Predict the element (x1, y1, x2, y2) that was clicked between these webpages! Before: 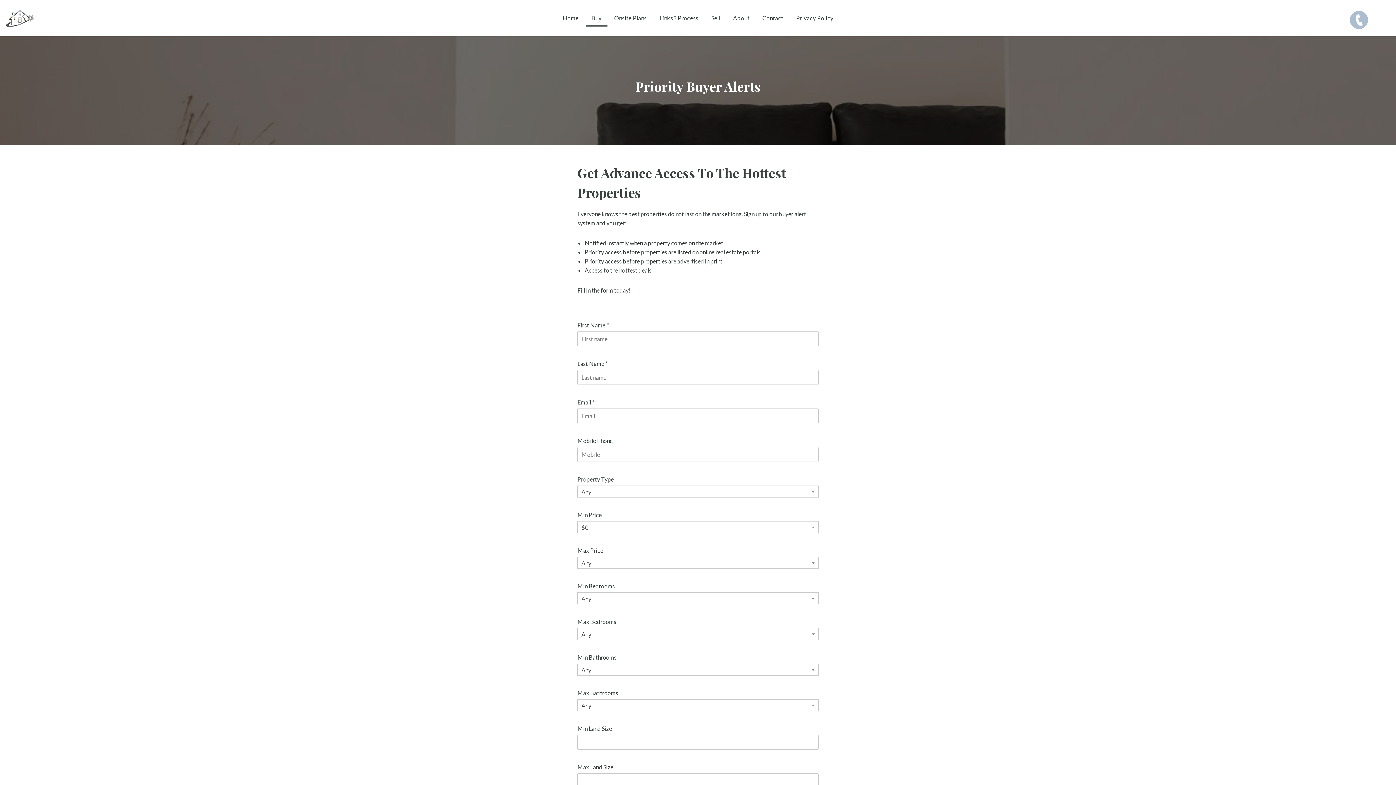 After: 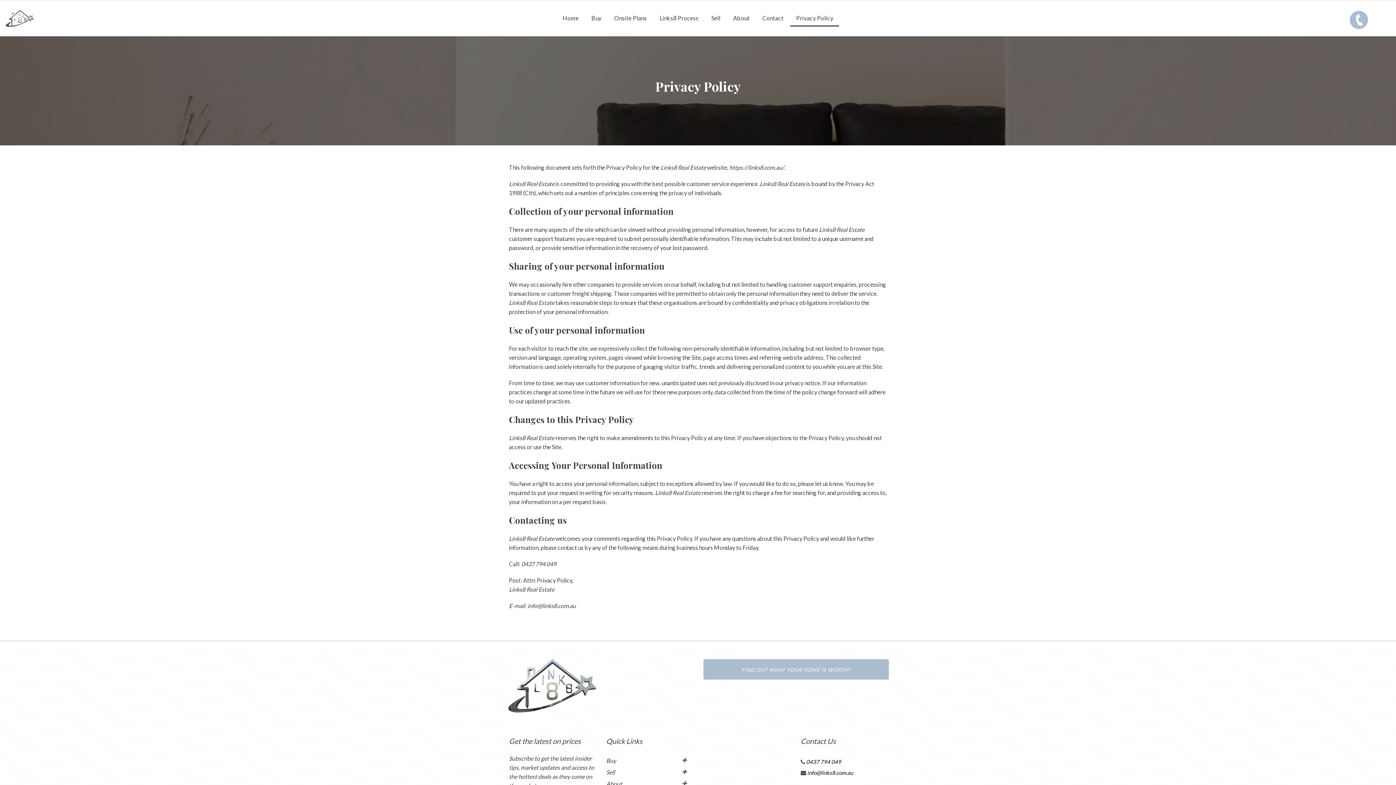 Action: bbox: (796, 0, 833, 36) label: Privacy Policy